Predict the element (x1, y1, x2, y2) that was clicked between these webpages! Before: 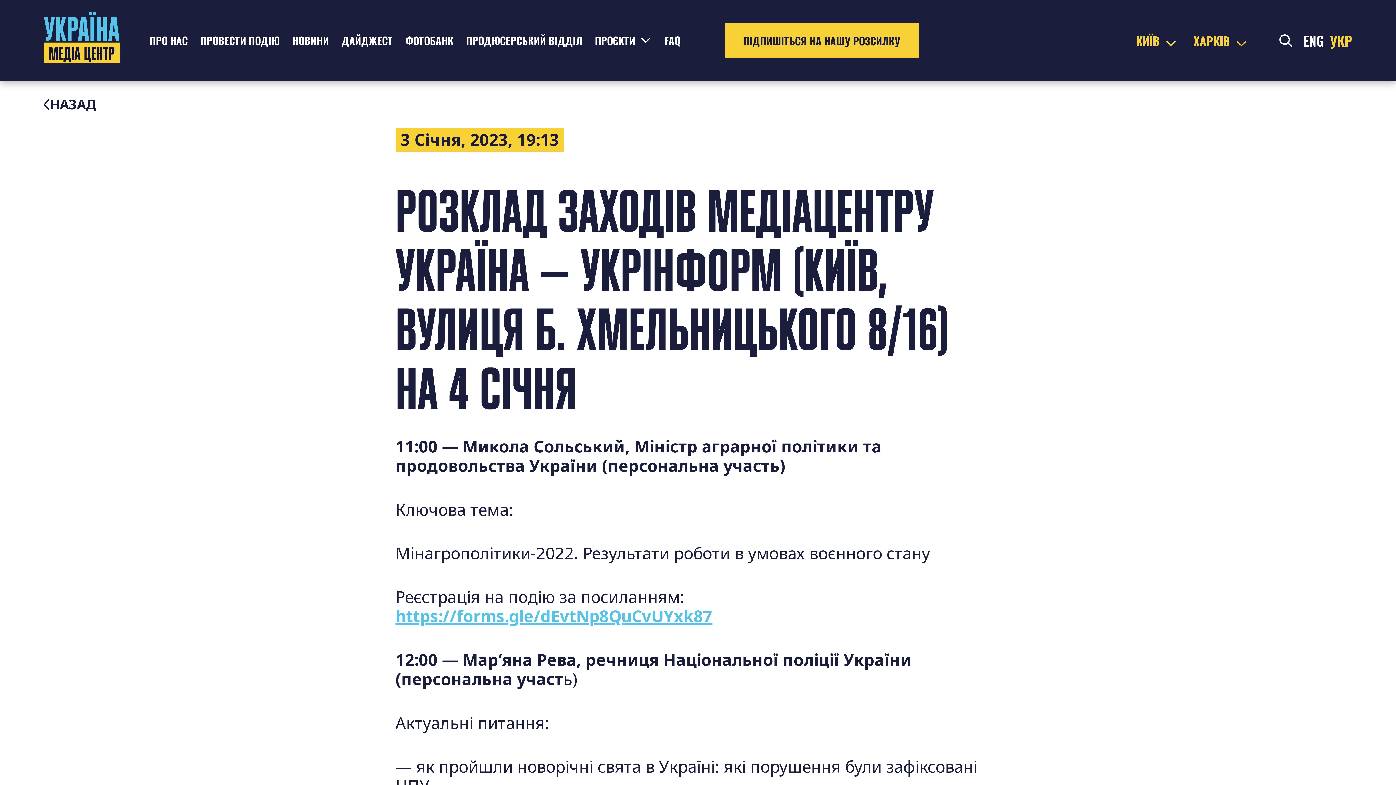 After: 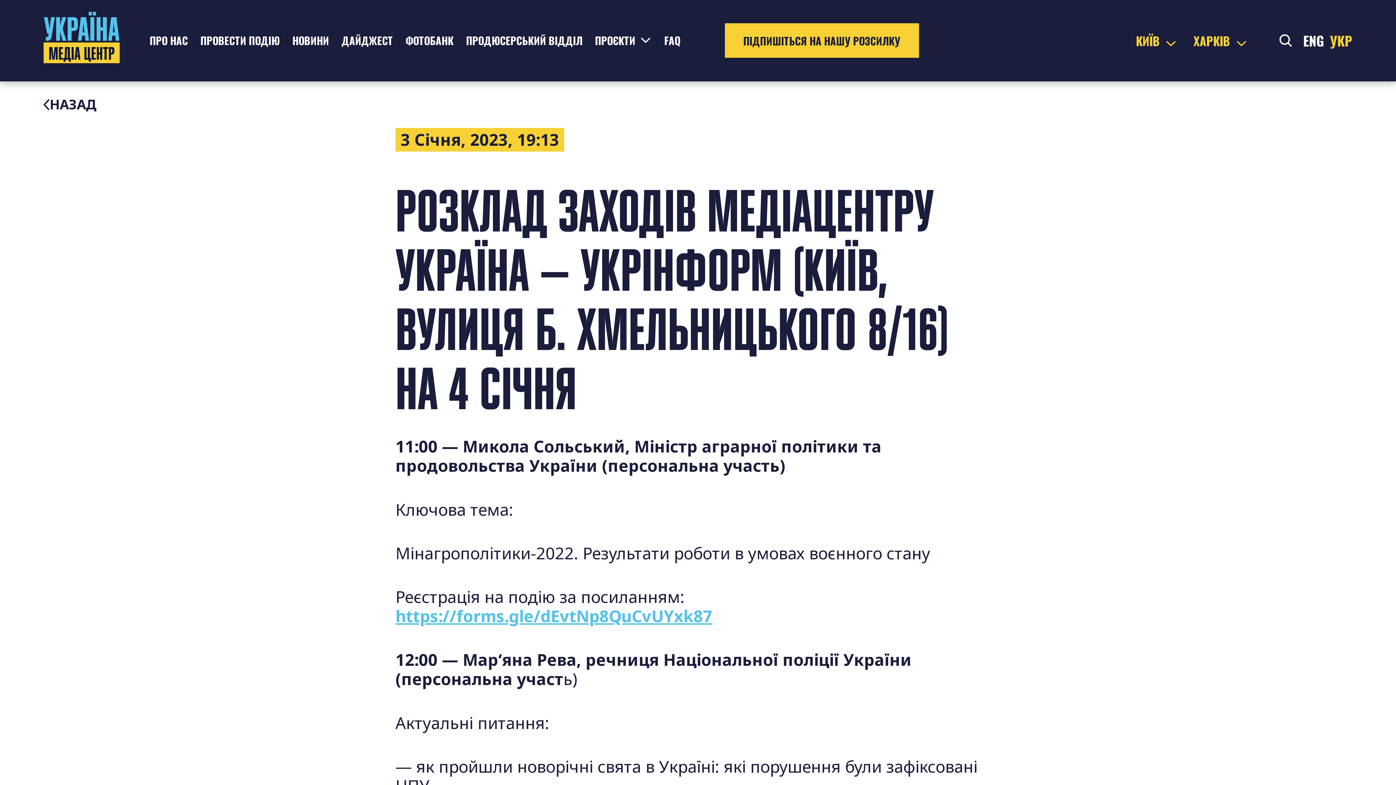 Action: label: УКР bbox: (1330, 30, 1352, 50)